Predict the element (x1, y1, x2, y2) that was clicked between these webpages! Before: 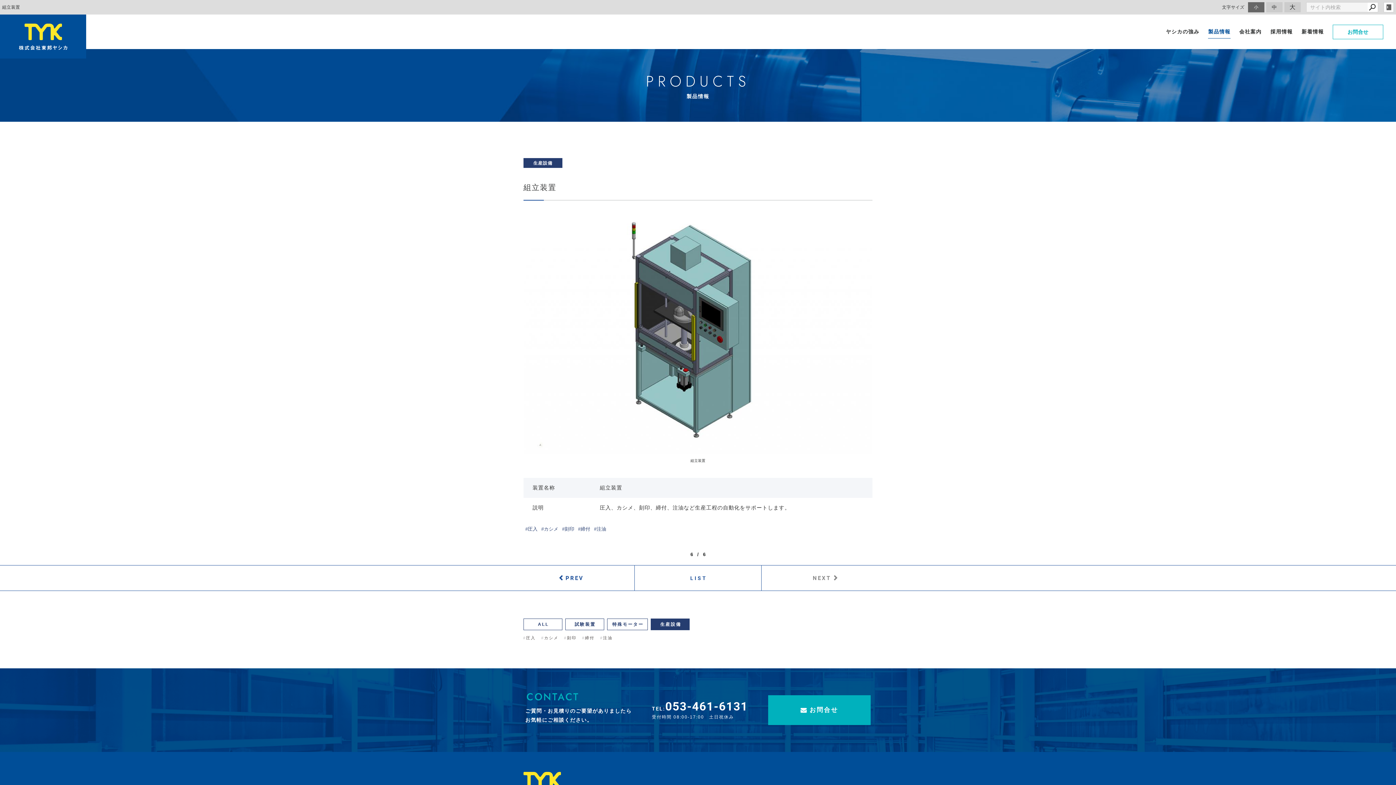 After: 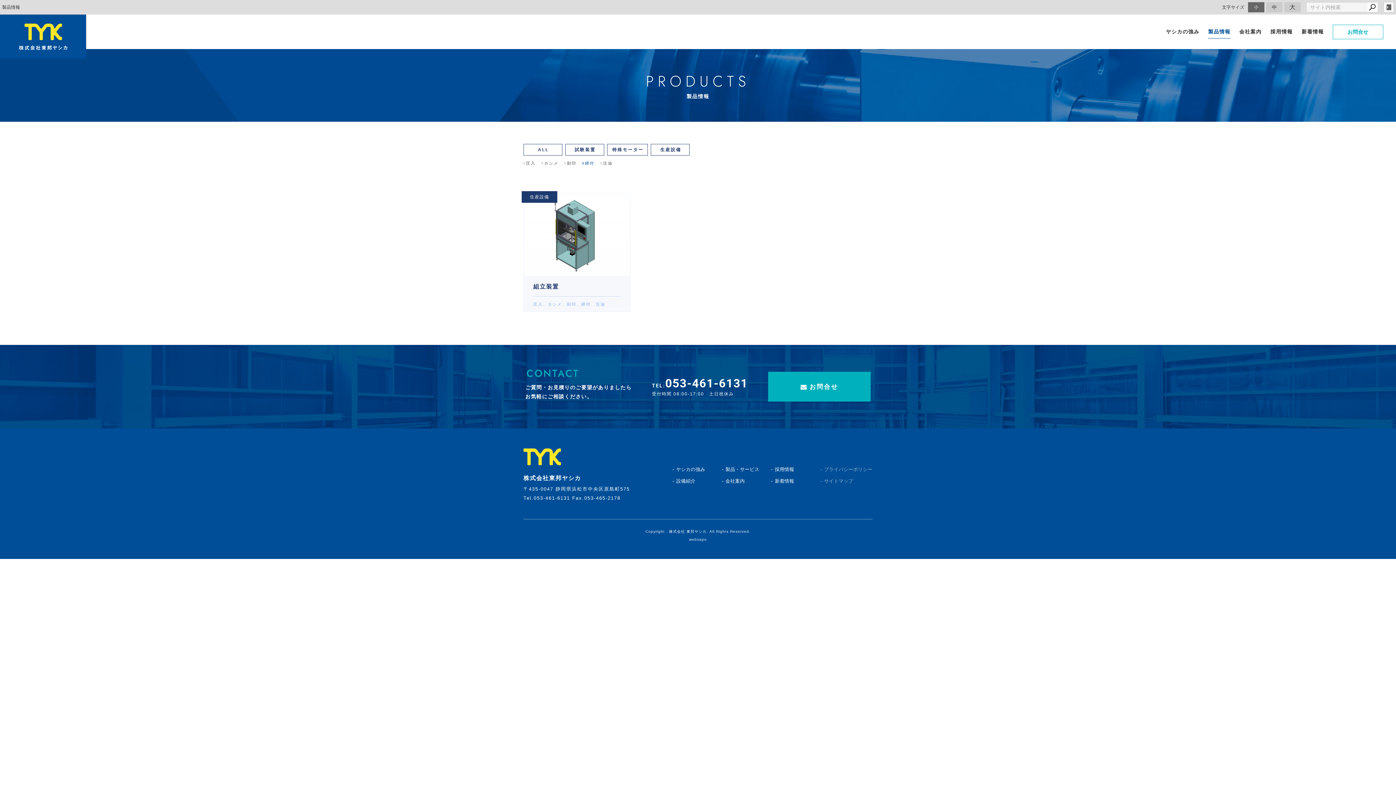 Action: bbox: (576, 526, 592, 531) label: #締付